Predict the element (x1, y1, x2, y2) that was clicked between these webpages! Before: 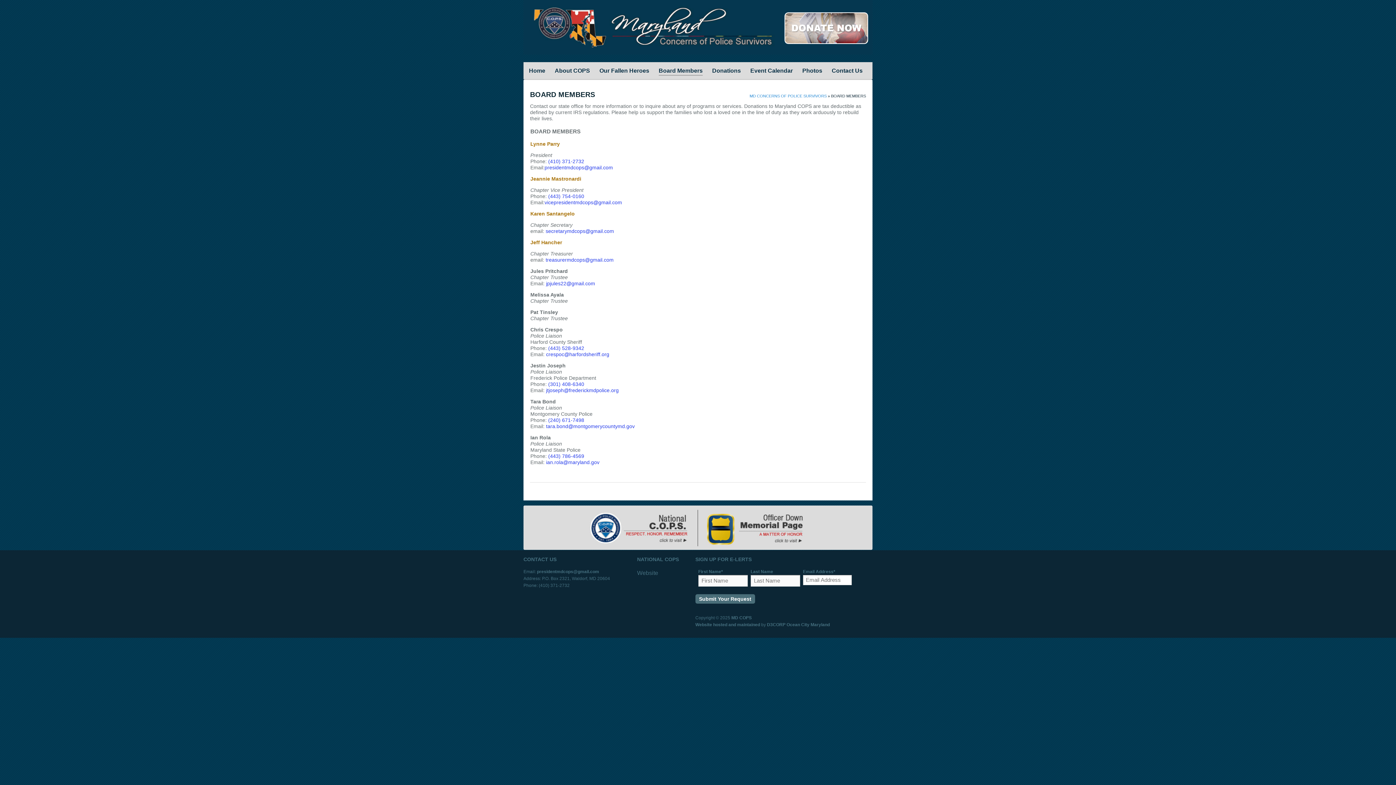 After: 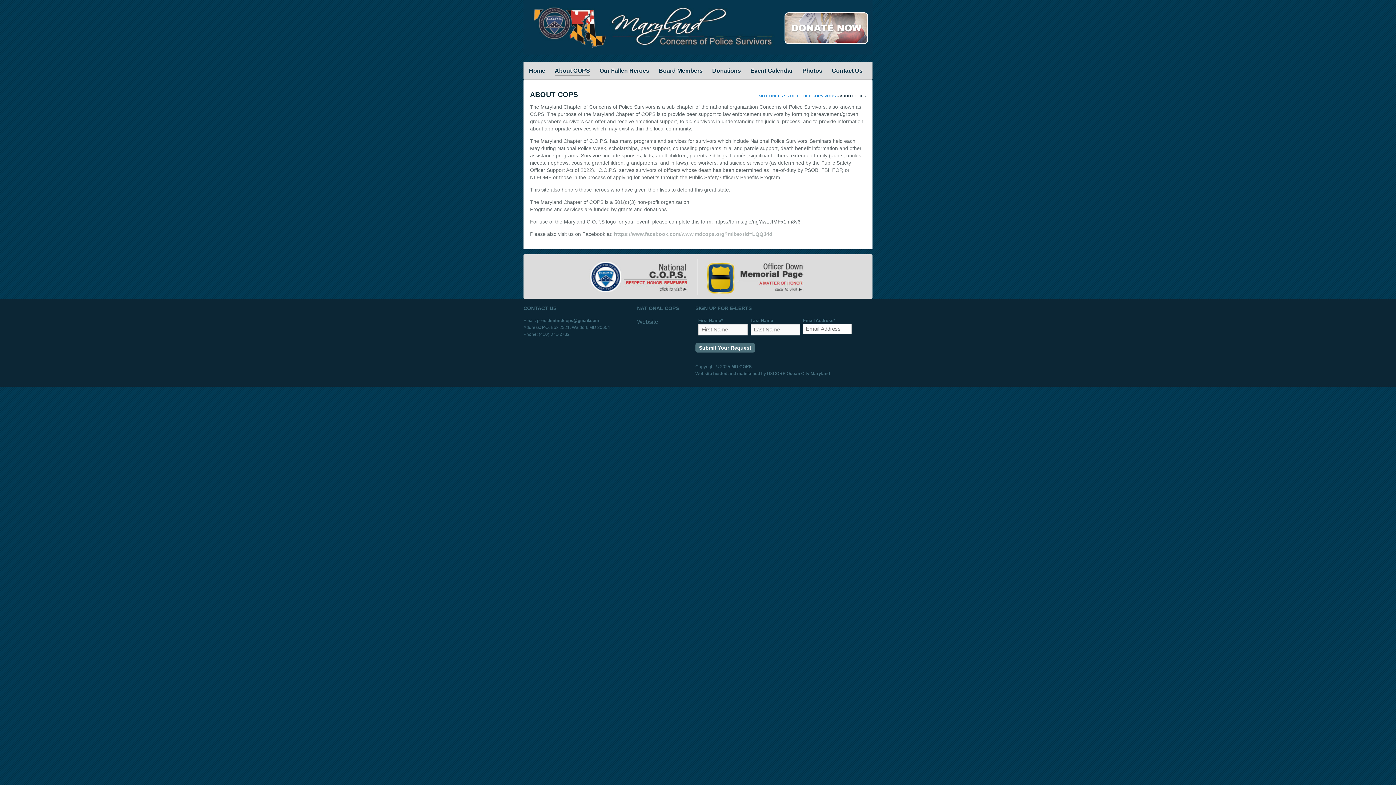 Action: label: About COPS bbox: (554, 67, 590, 73)